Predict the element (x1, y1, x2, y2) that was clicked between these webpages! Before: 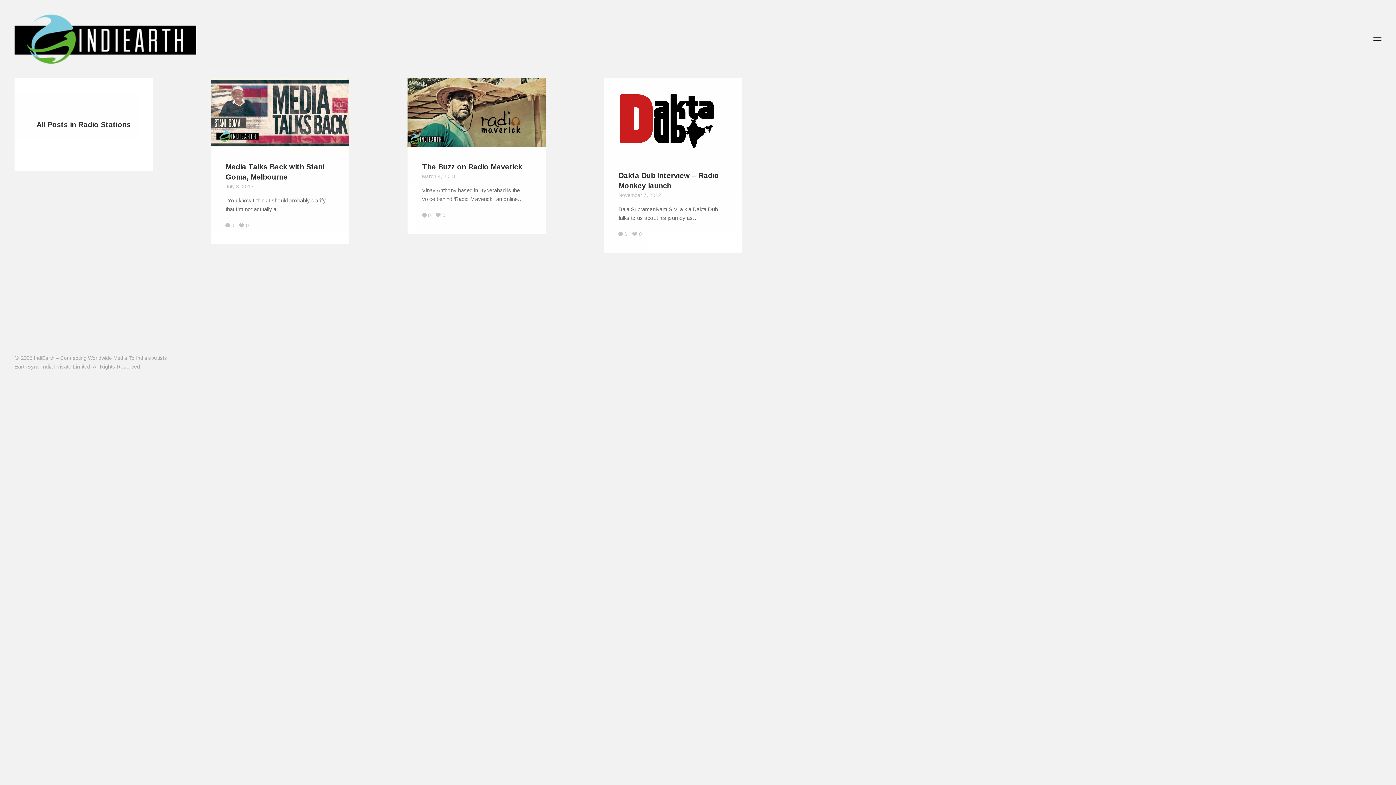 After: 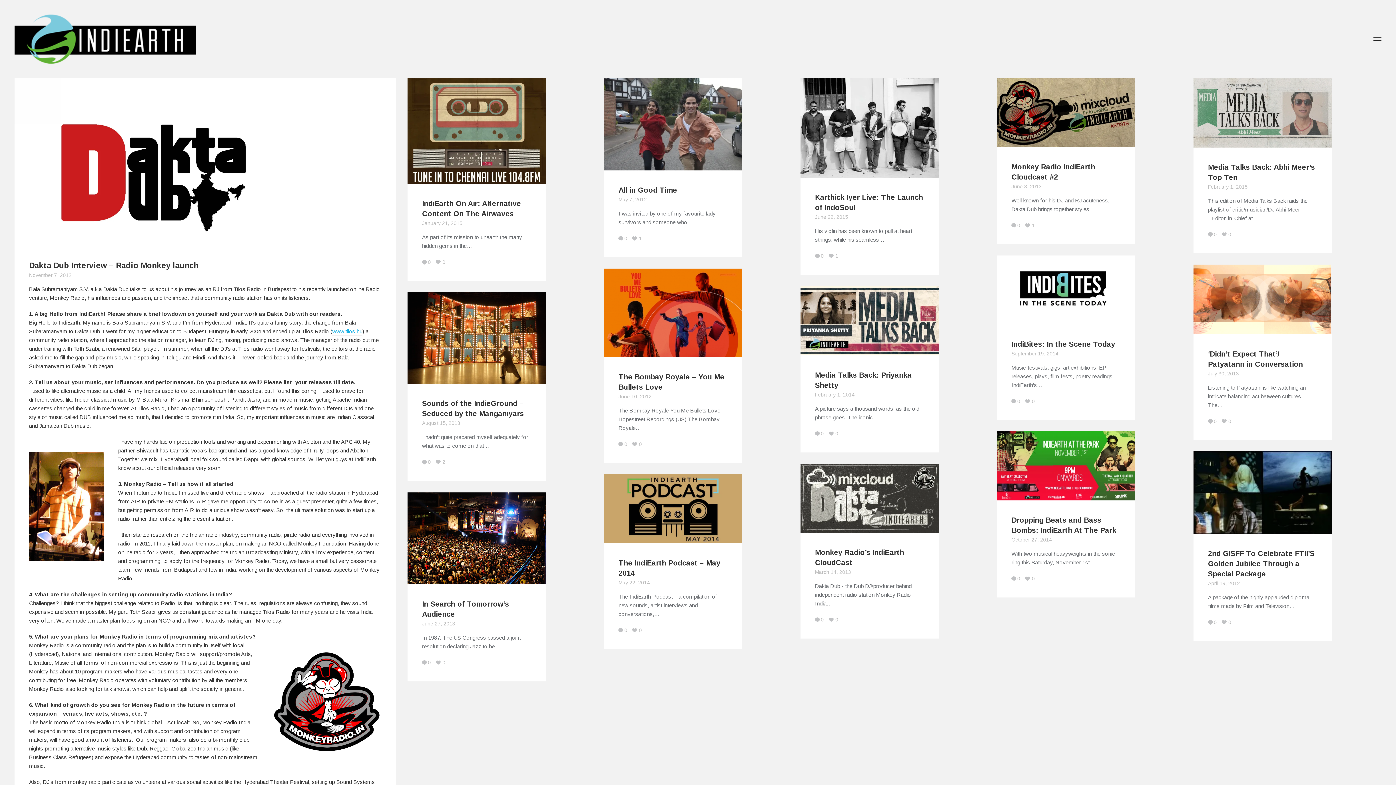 Action: bbox: (618, 192, 661, 198) label: November 7, 2012